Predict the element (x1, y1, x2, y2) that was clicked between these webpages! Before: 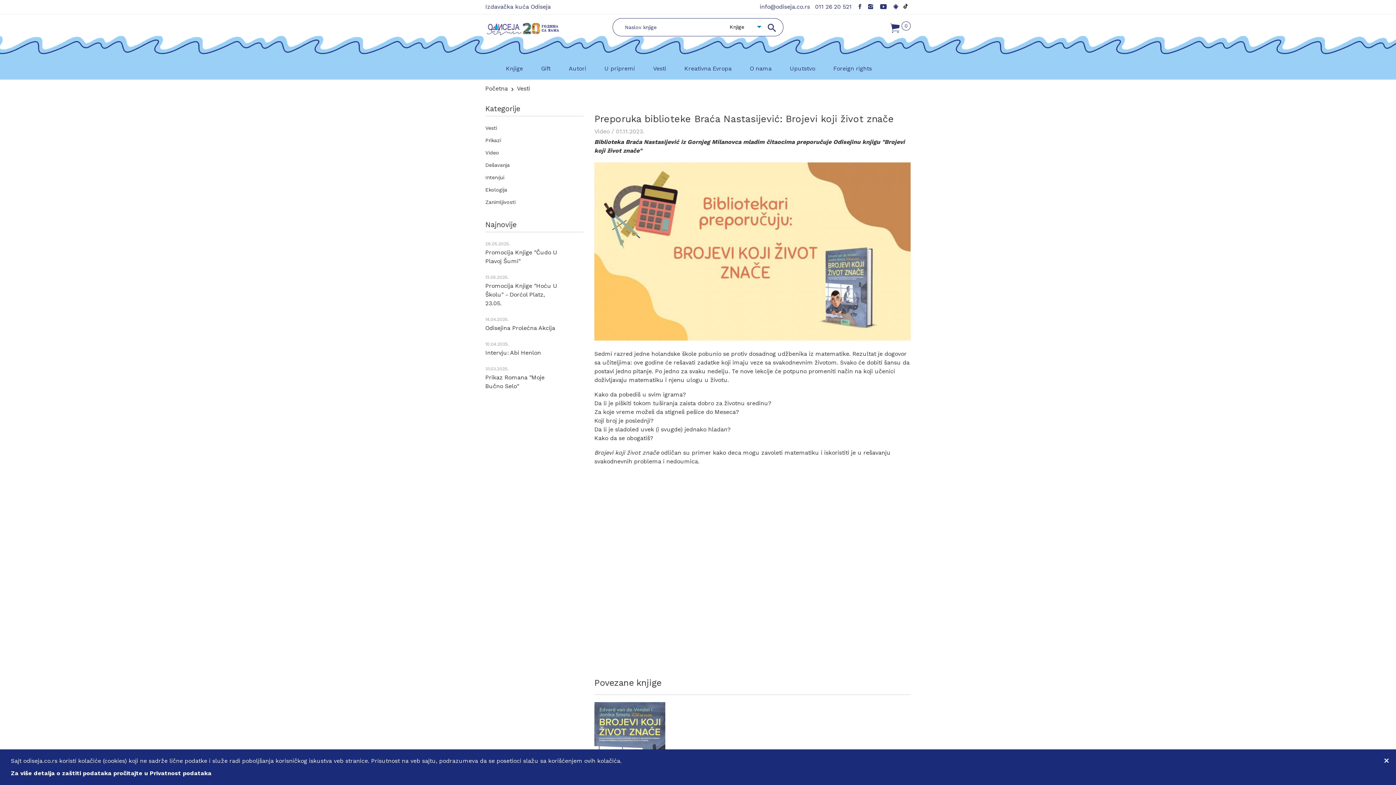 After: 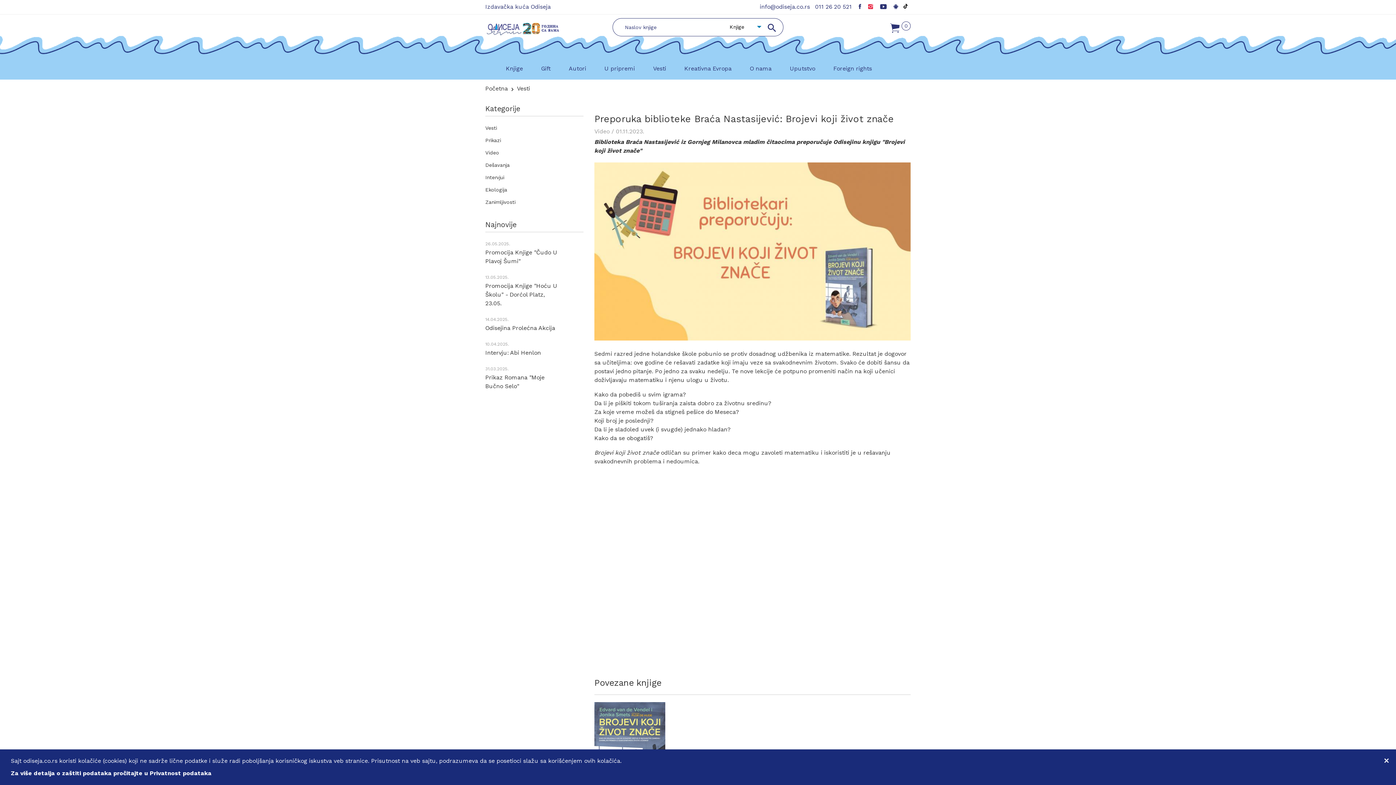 Action: bbox: (864, 0, 876, 14)